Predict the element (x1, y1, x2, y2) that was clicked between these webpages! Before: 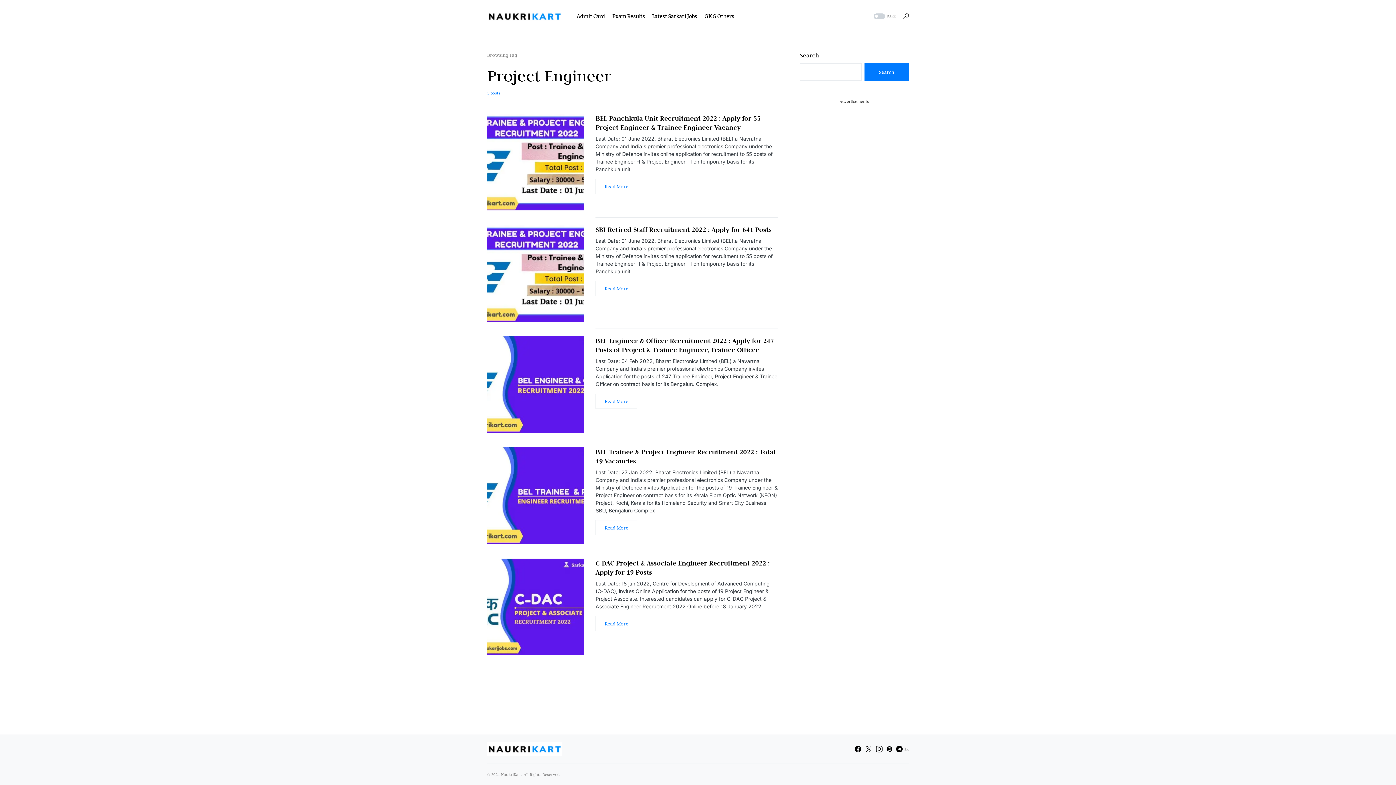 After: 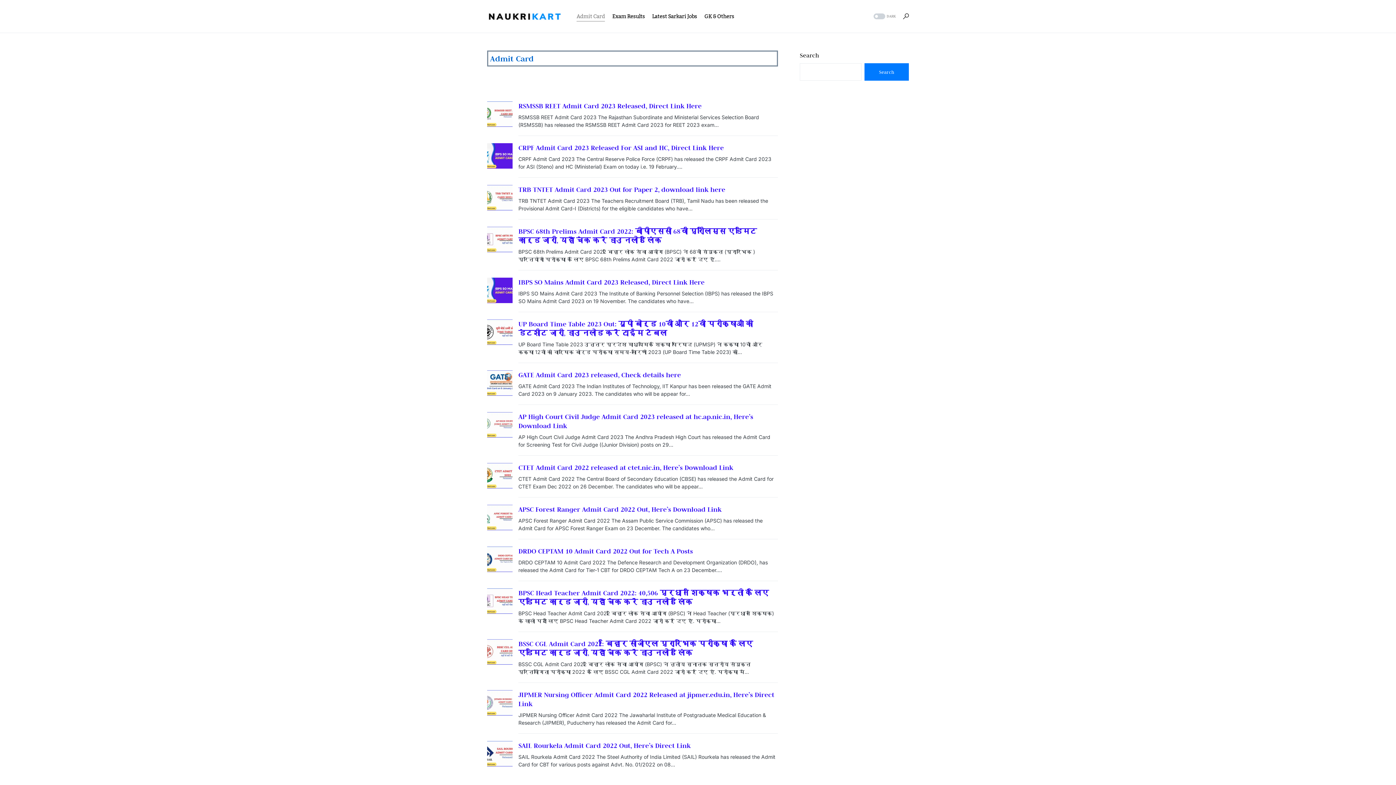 Action: label: Admit Card bbox: (576, 0, 605, 32)